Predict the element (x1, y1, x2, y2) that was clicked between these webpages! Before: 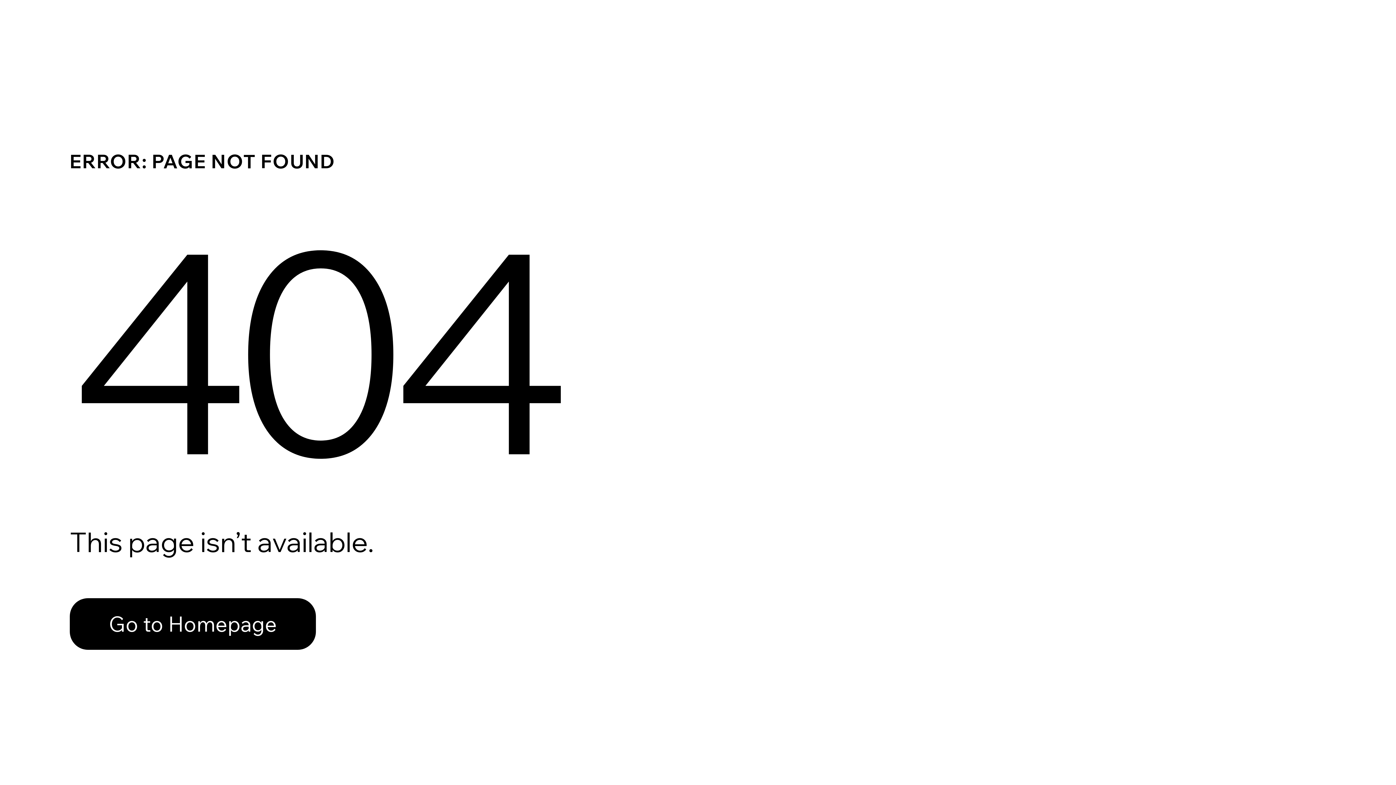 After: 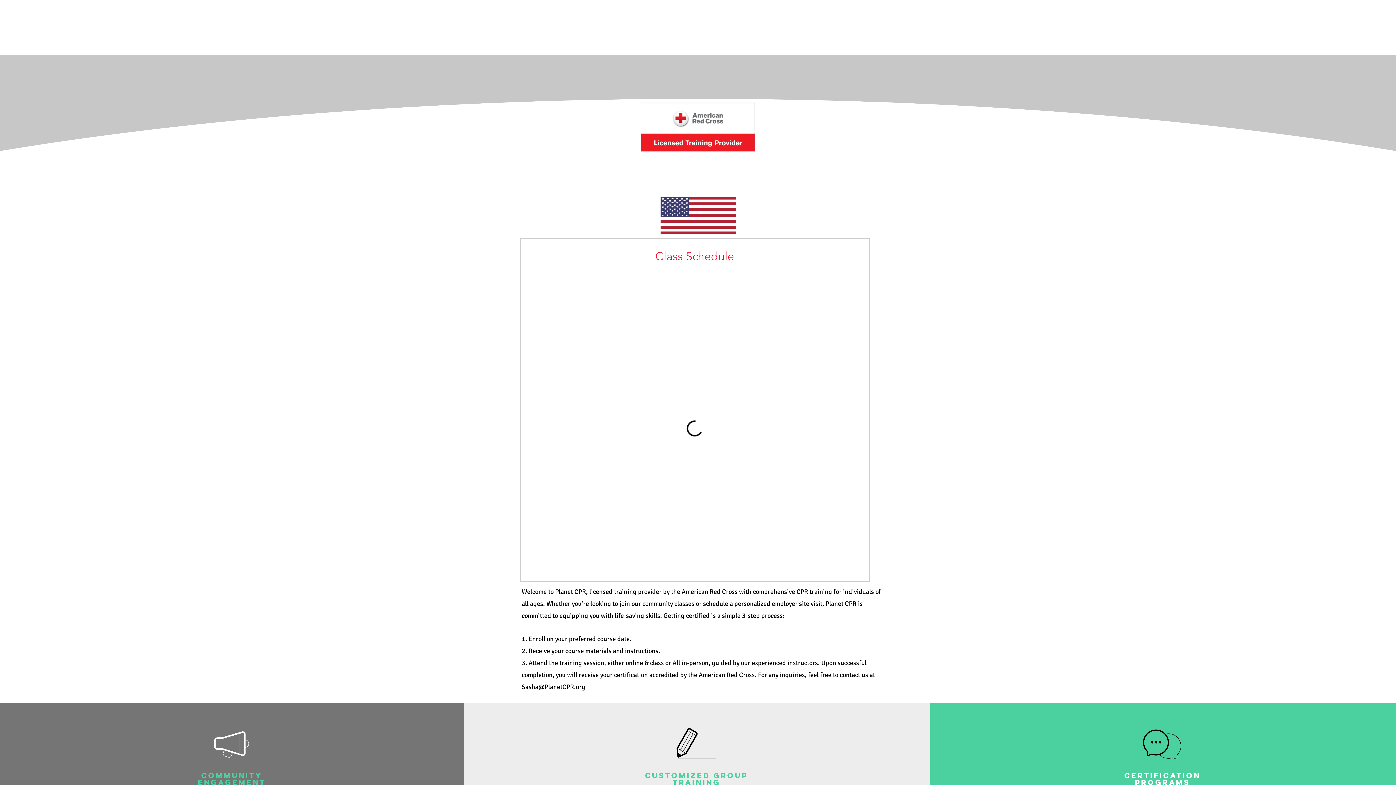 Action: label: Go to Homepage bbox: (69, 582, 768, 659)